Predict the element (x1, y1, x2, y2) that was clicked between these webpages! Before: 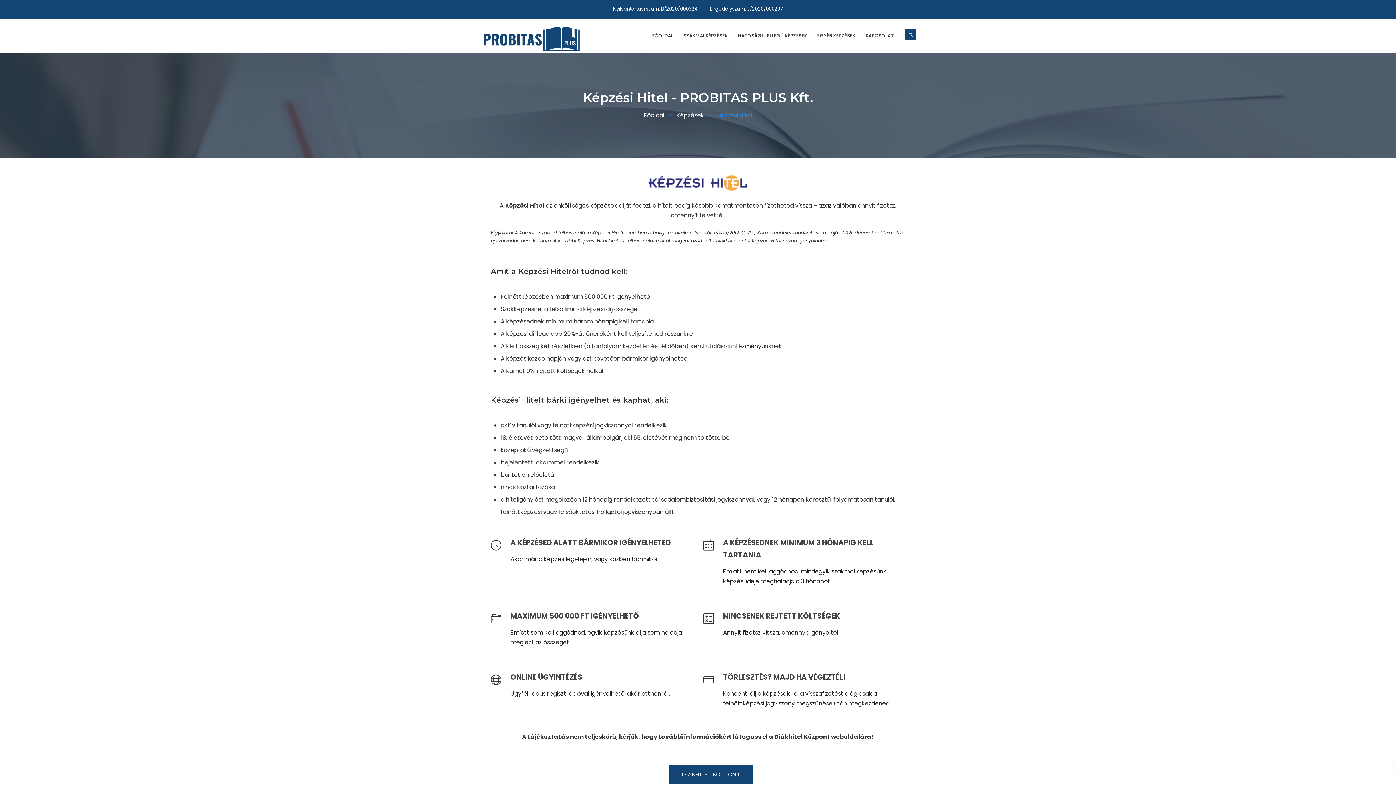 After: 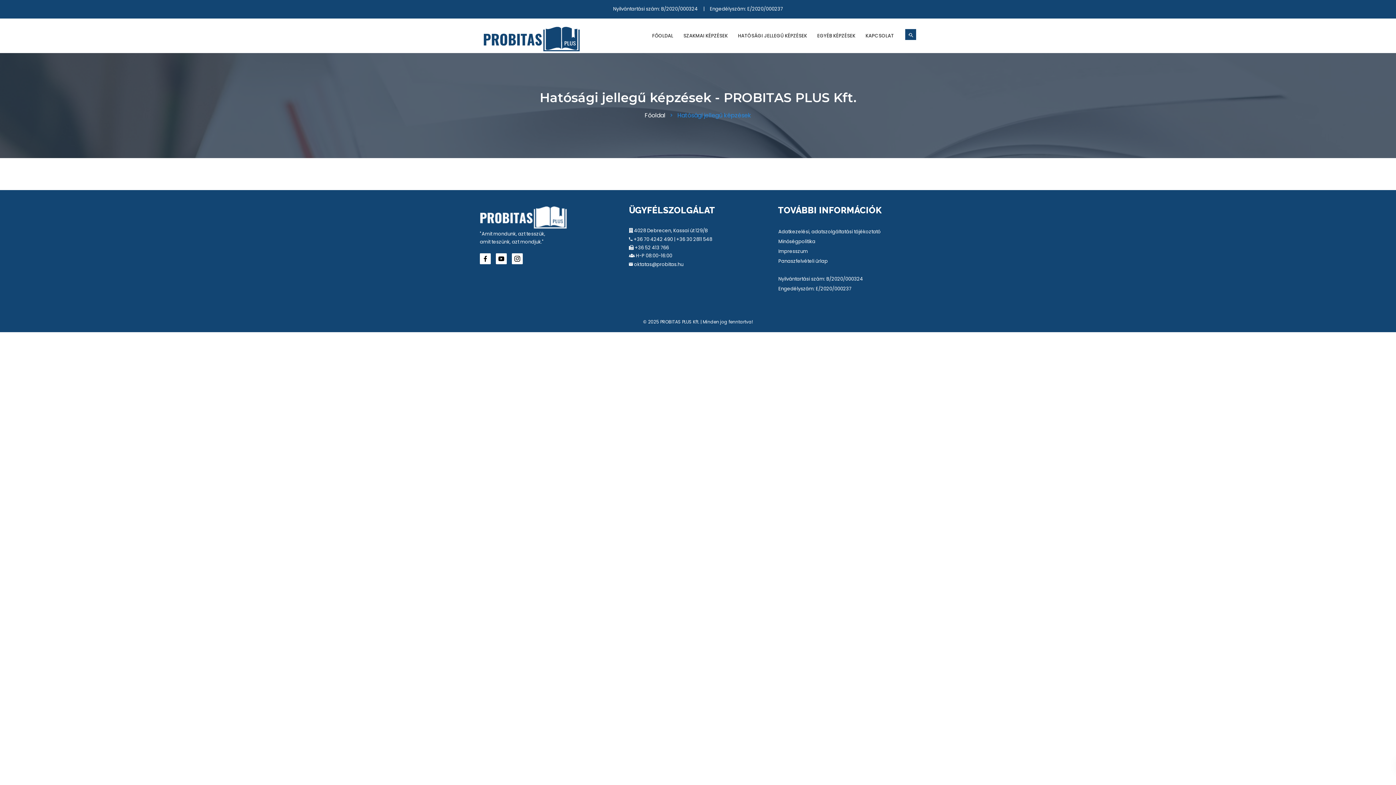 Action: label: HATÓSÁGI JELLEGŰ KÉPZÉSEK bbox: (738, 29, 807, 42)